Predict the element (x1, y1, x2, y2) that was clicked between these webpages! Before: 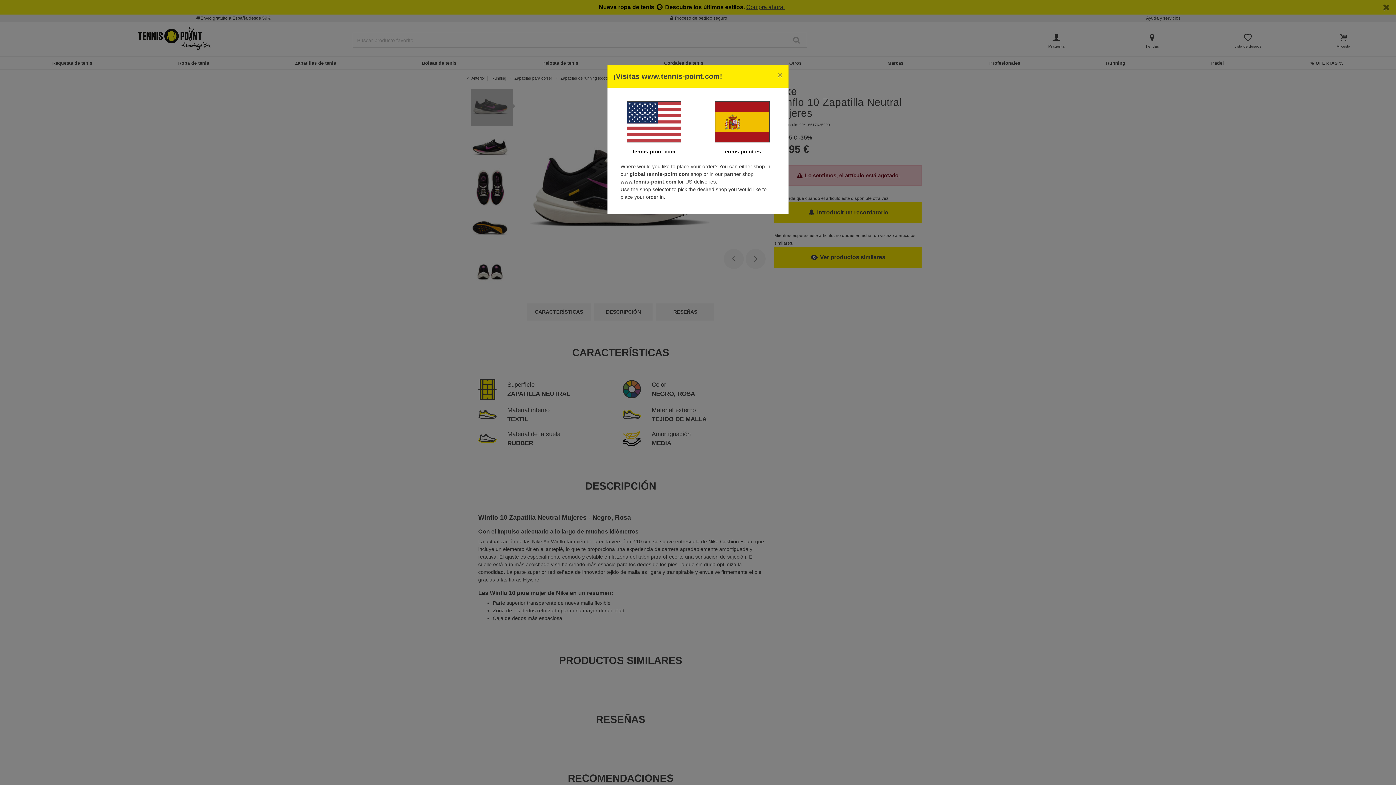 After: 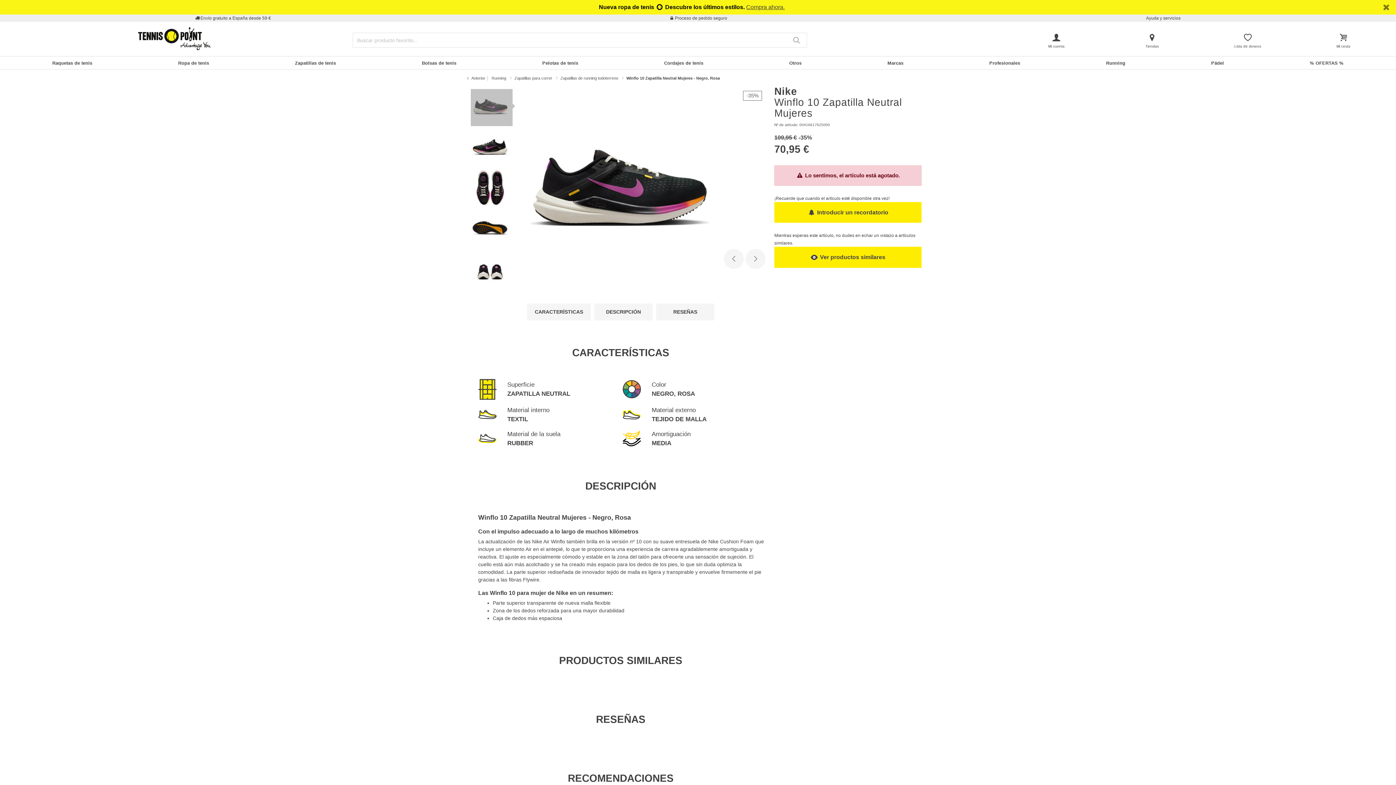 Action: bbox: (701, 101, 782, 142)